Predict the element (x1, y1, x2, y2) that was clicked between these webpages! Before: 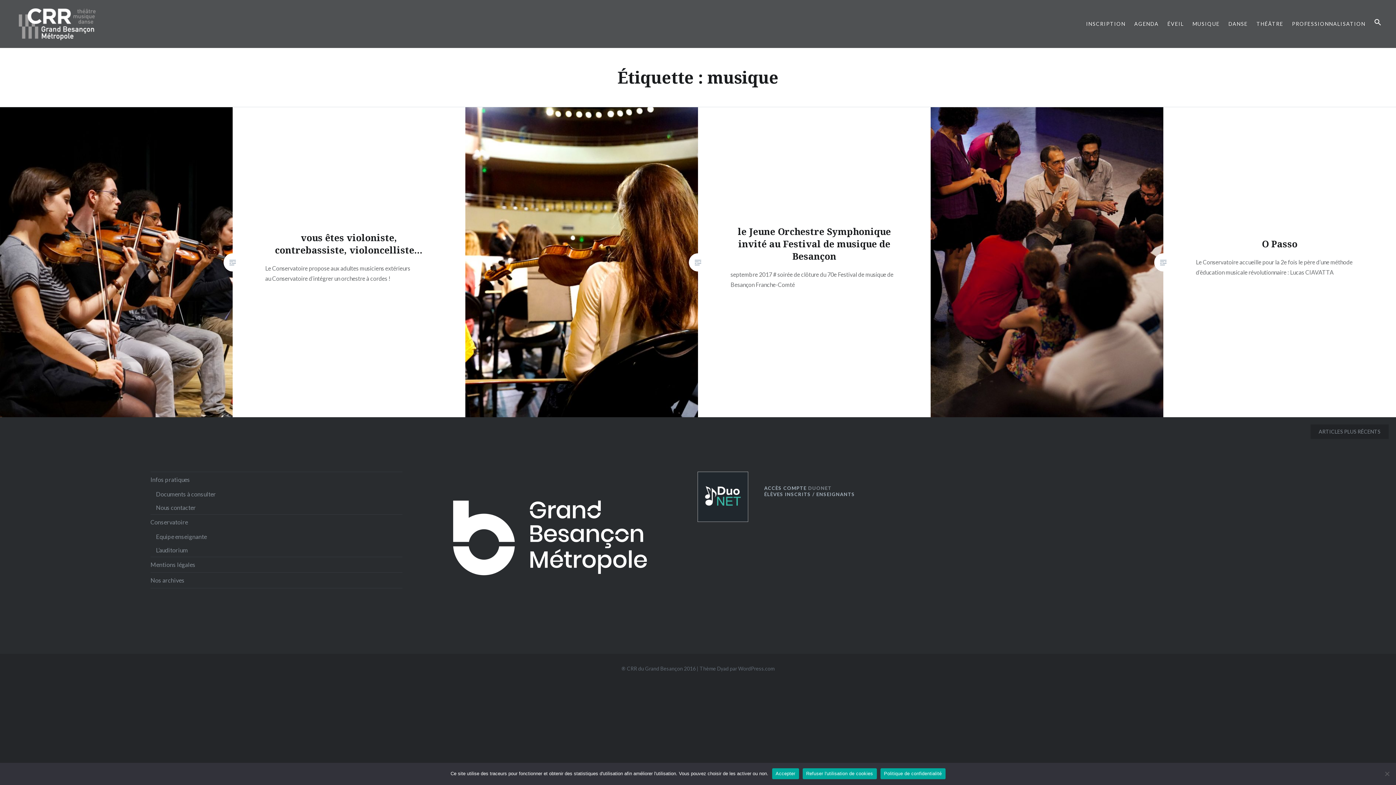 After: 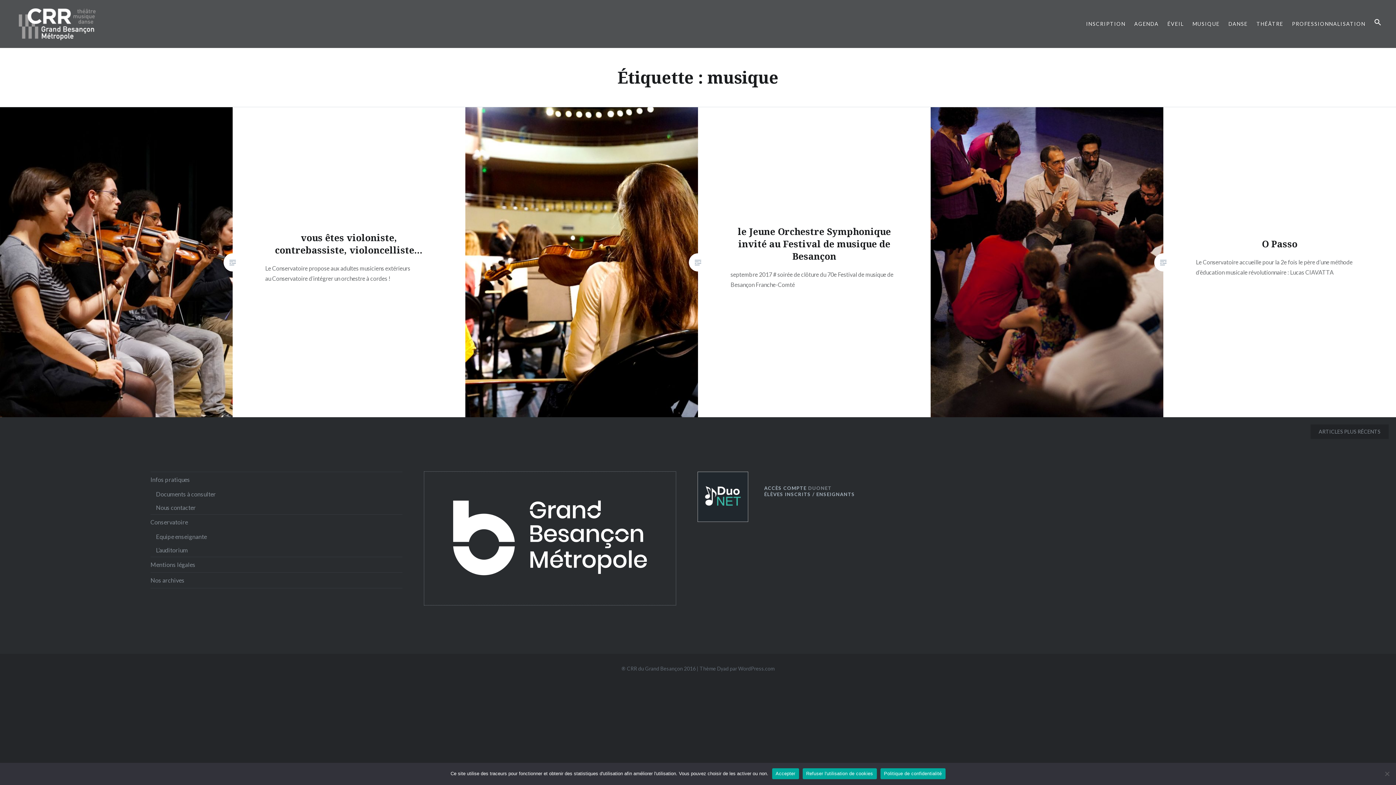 Action: bbox: (424, 598, 676, 605)